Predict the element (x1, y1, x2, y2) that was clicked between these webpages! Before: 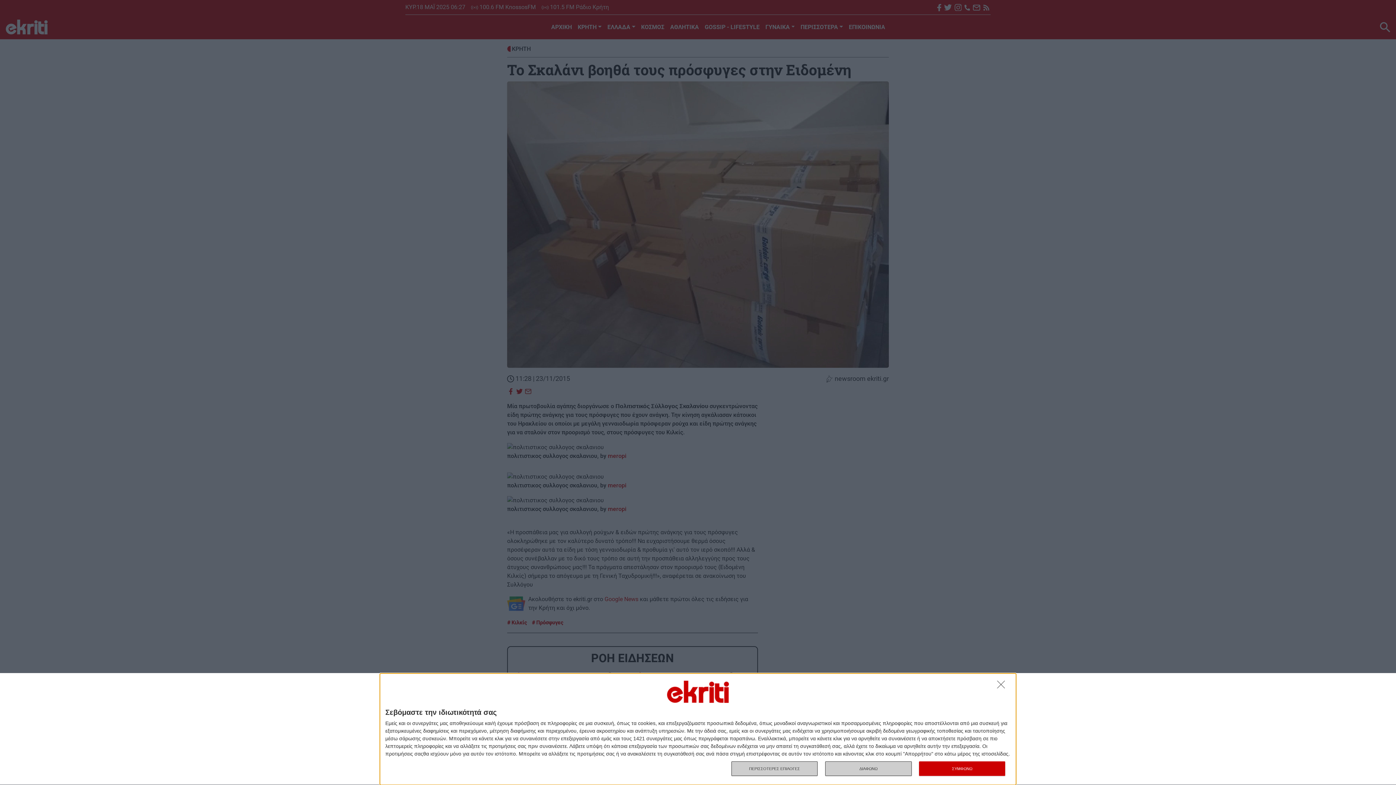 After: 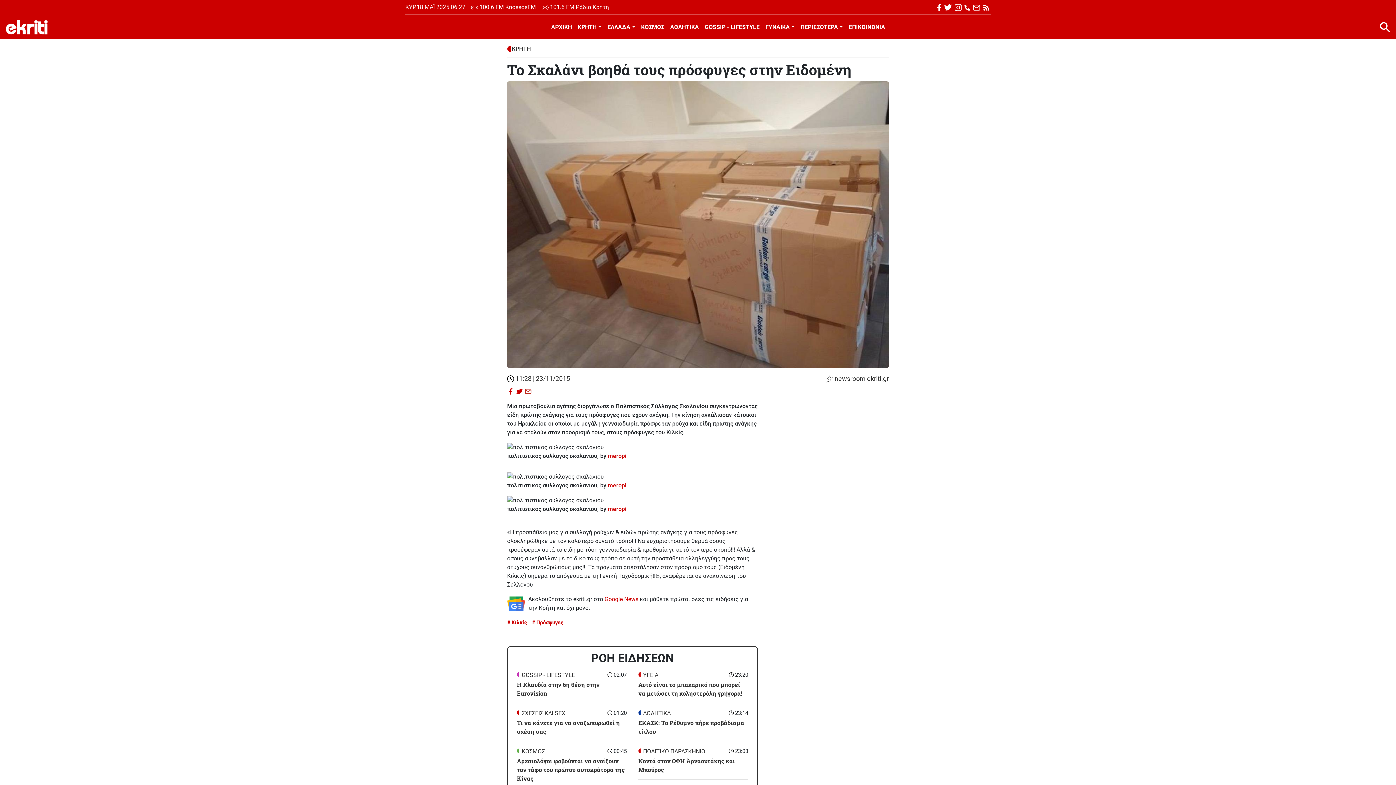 Action: bbox: (919, 761, 1005, 776) label: ΣΥΜΦΩΝΩ